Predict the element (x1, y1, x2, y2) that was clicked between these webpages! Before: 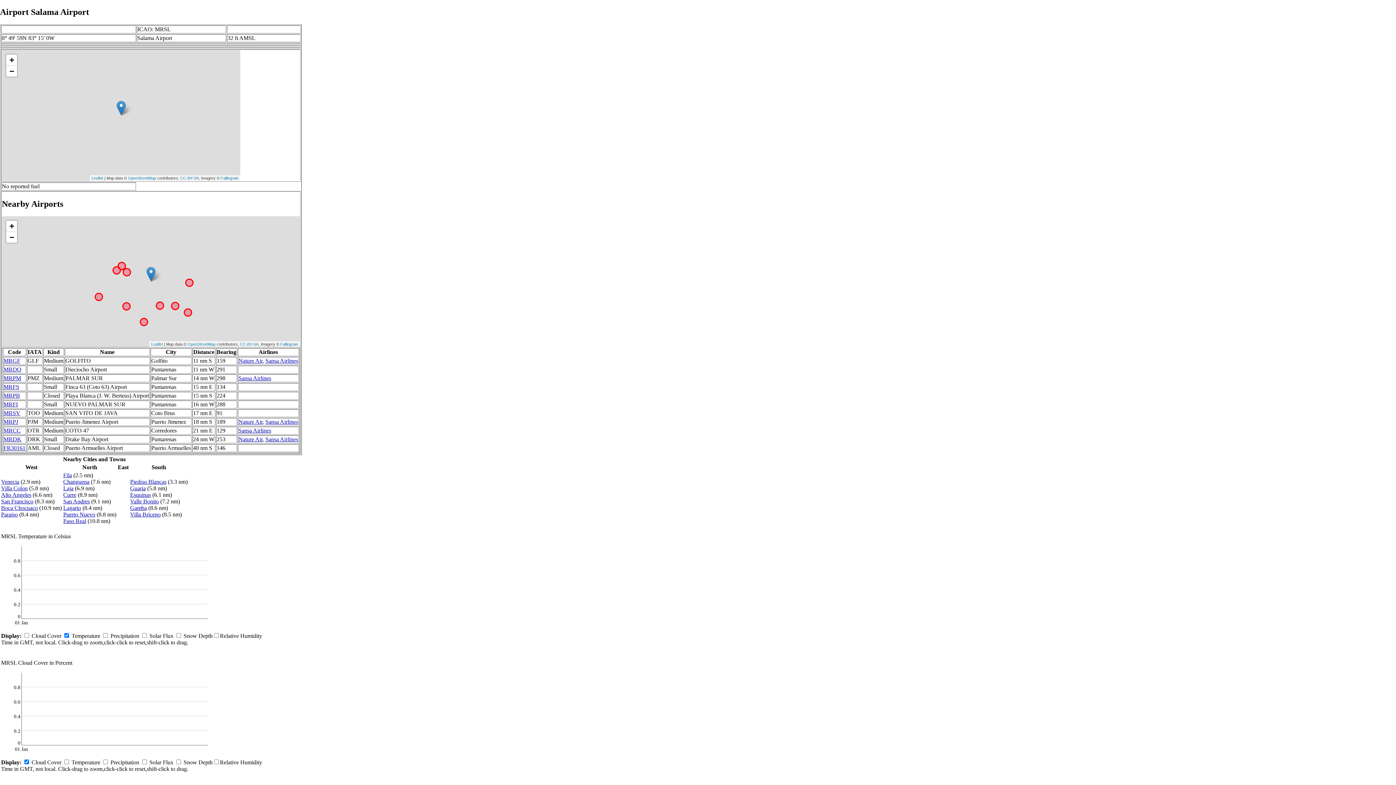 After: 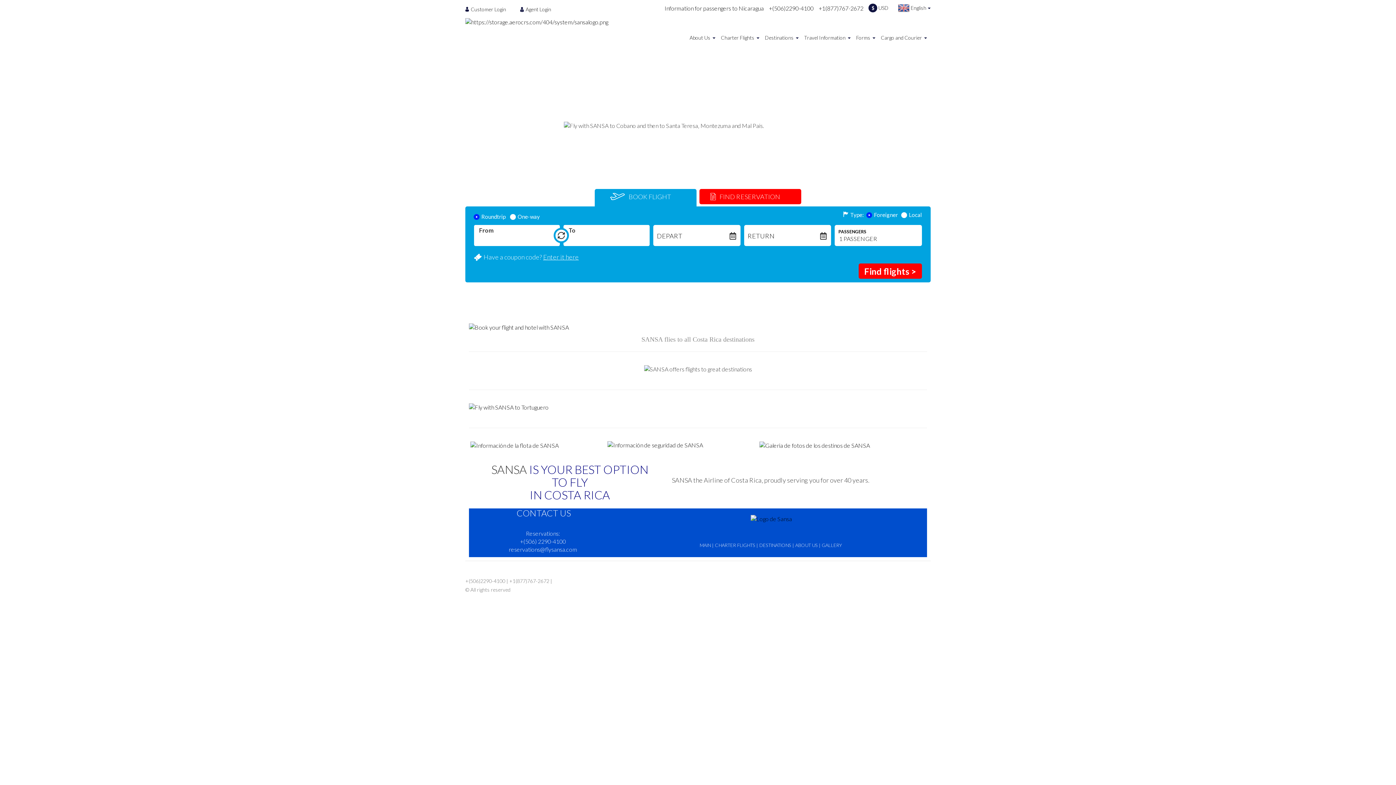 Action: bbox: (265, 436, 298, 442) label: Sansa Airlines